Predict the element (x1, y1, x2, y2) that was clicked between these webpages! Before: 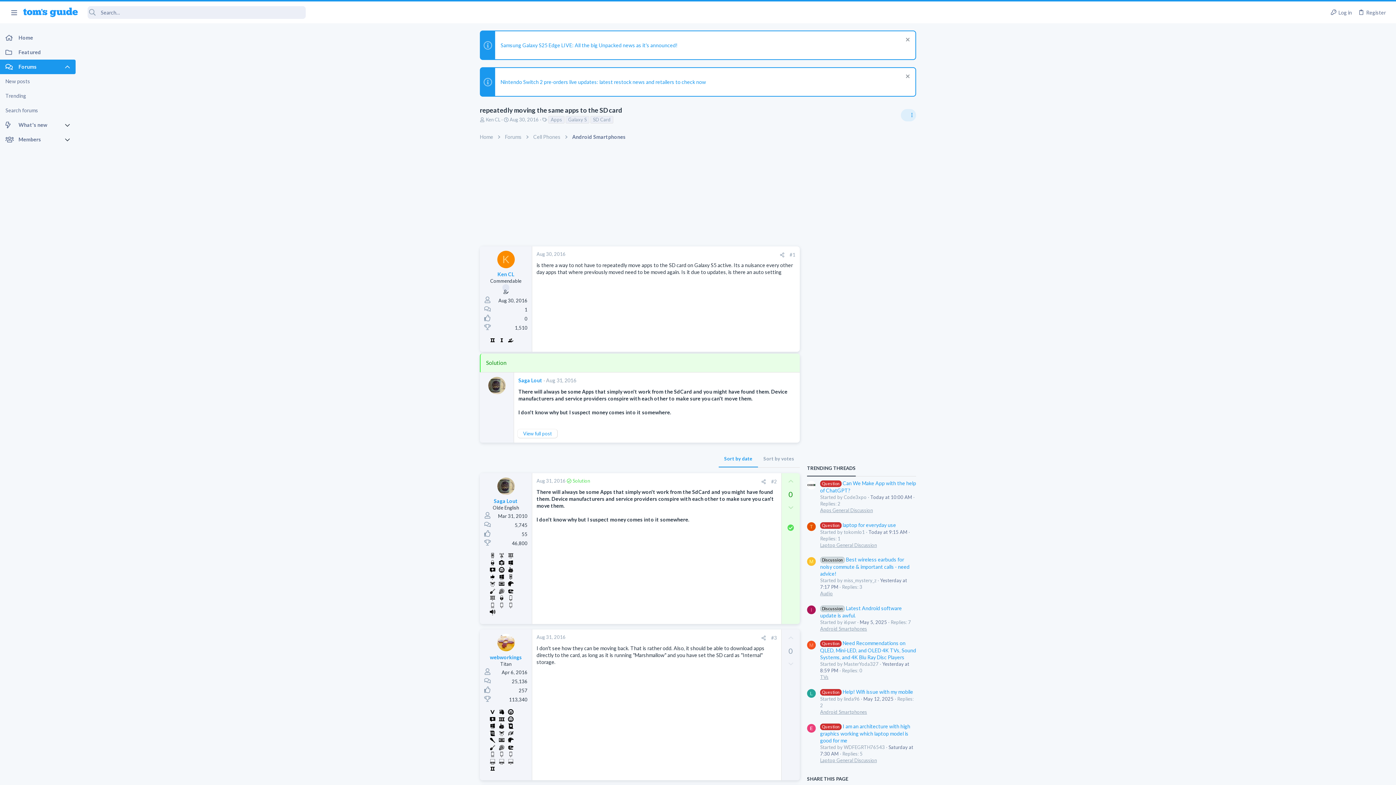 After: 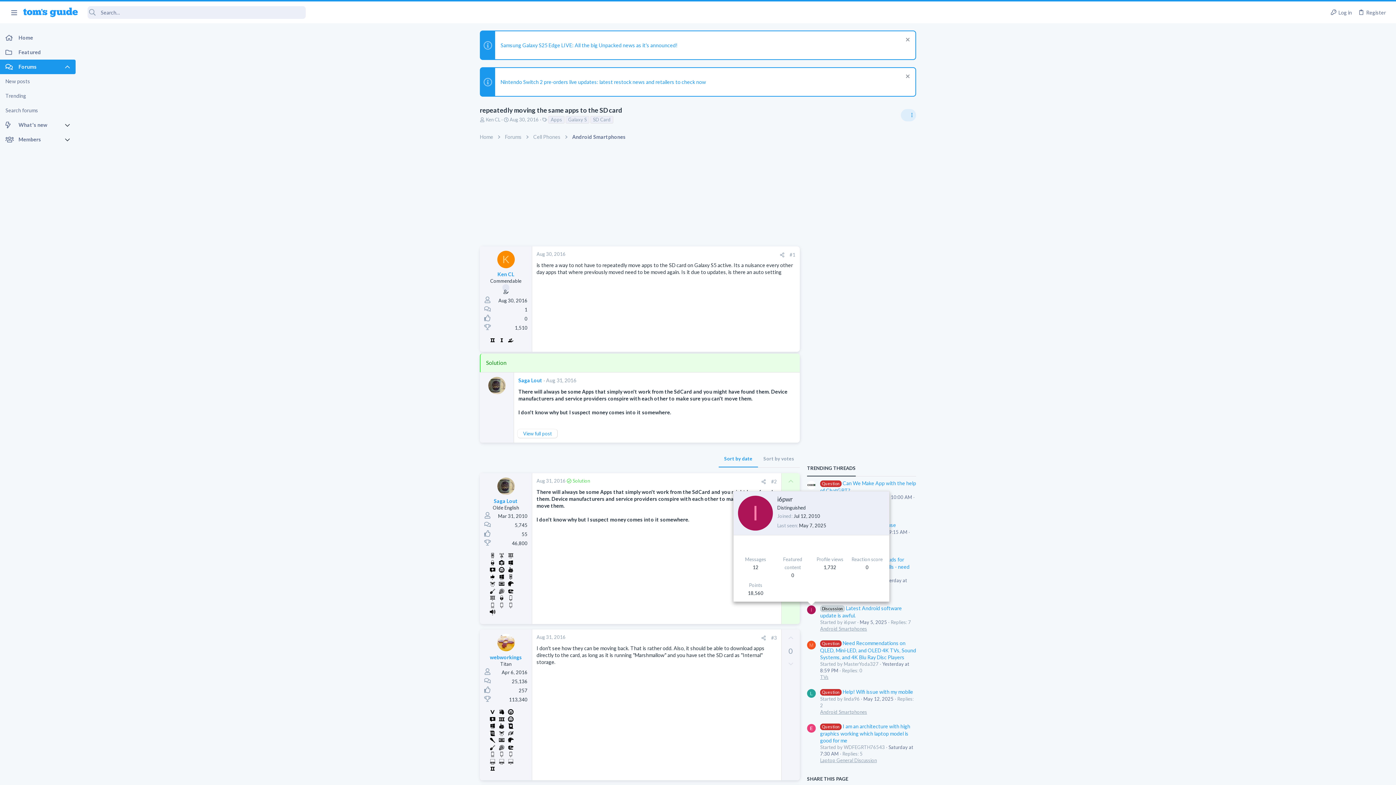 Action: bbox: (807, 605, 816, 614) label: I